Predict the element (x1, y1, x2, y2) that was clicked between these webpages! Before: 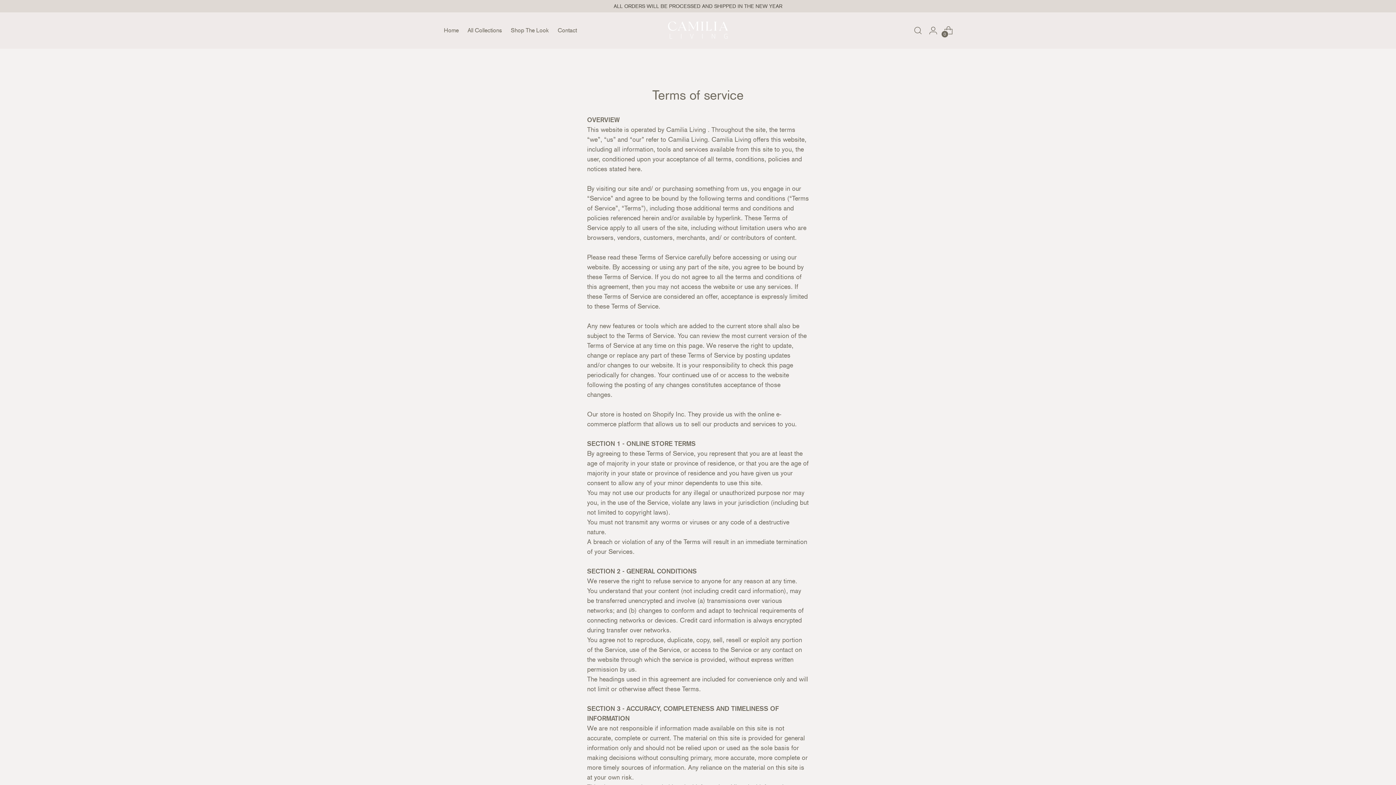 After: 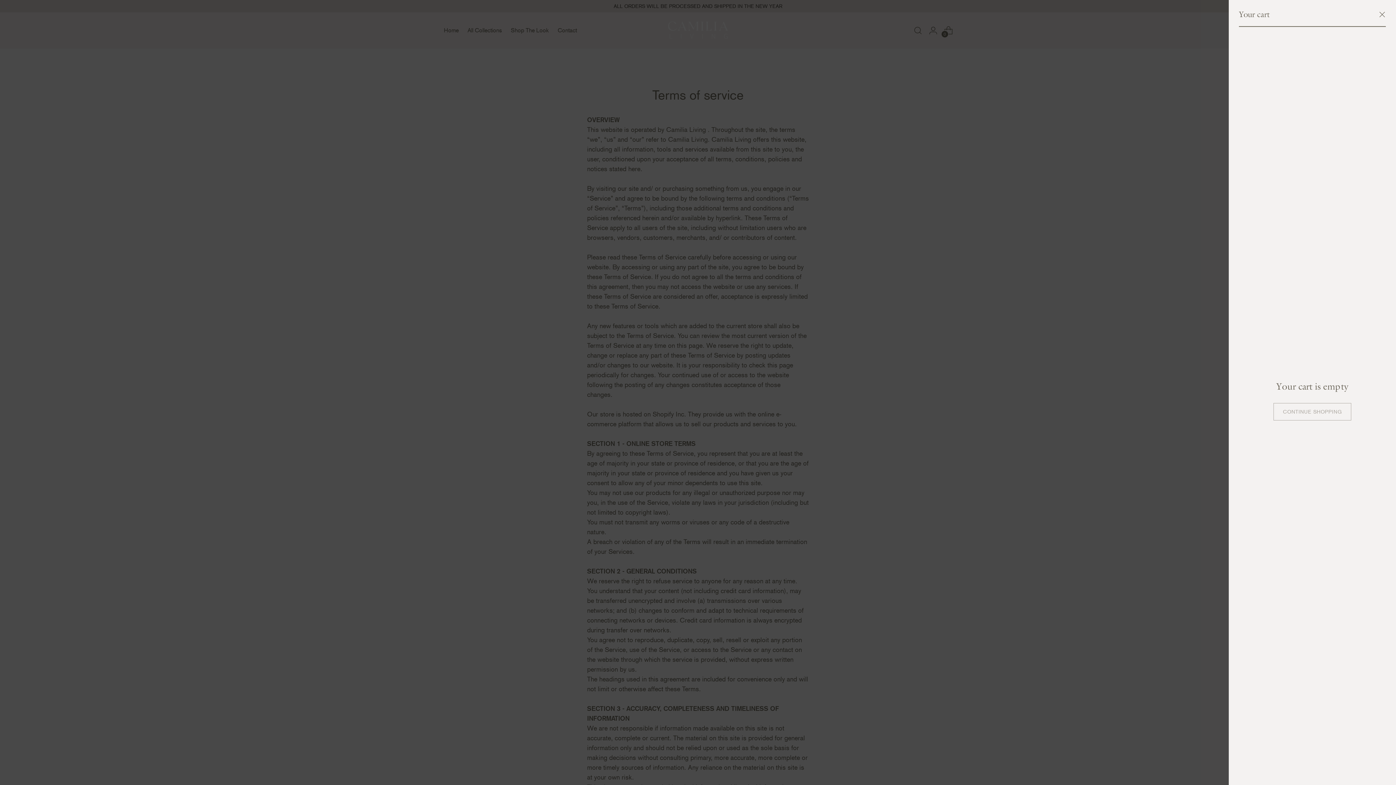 Action: bbox: (941, 23, 956, 37) label: Open cart modal